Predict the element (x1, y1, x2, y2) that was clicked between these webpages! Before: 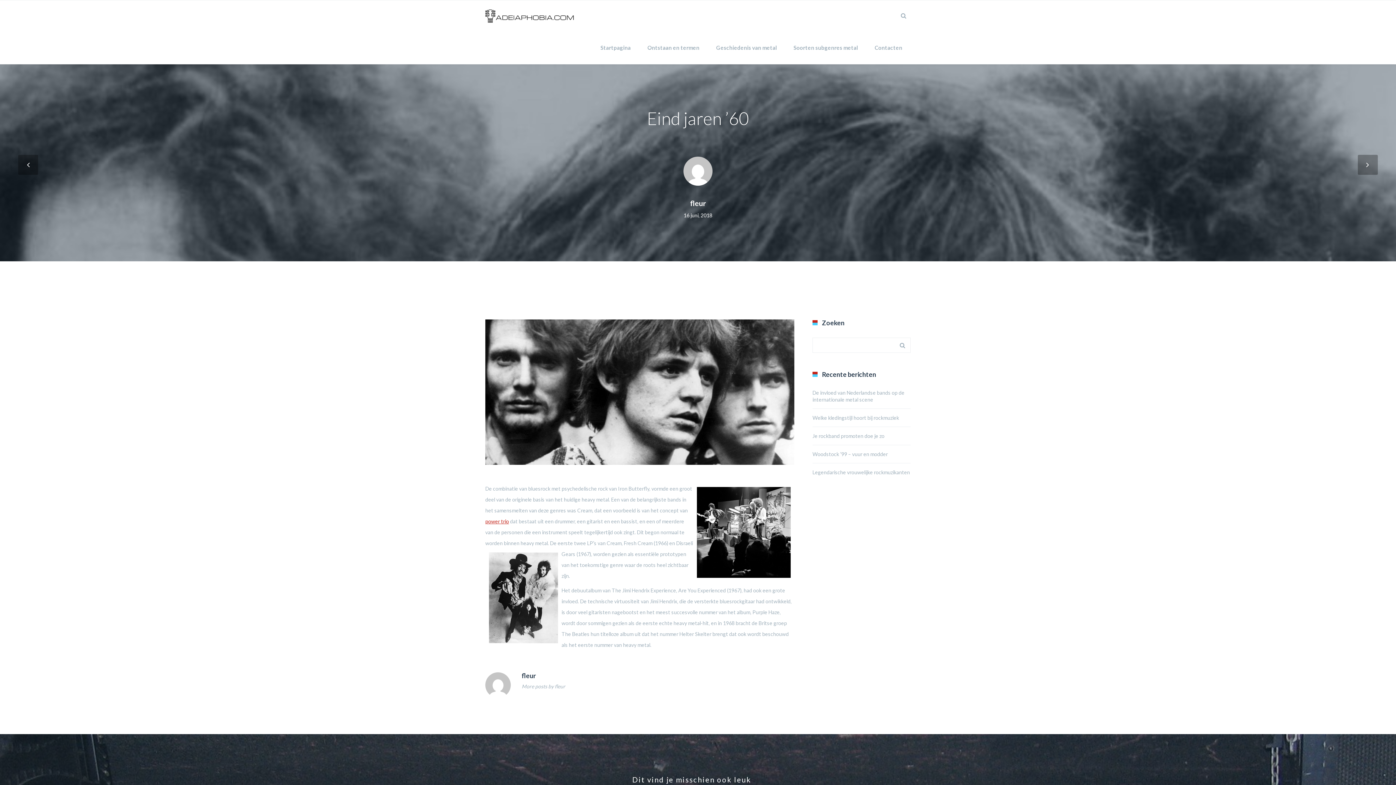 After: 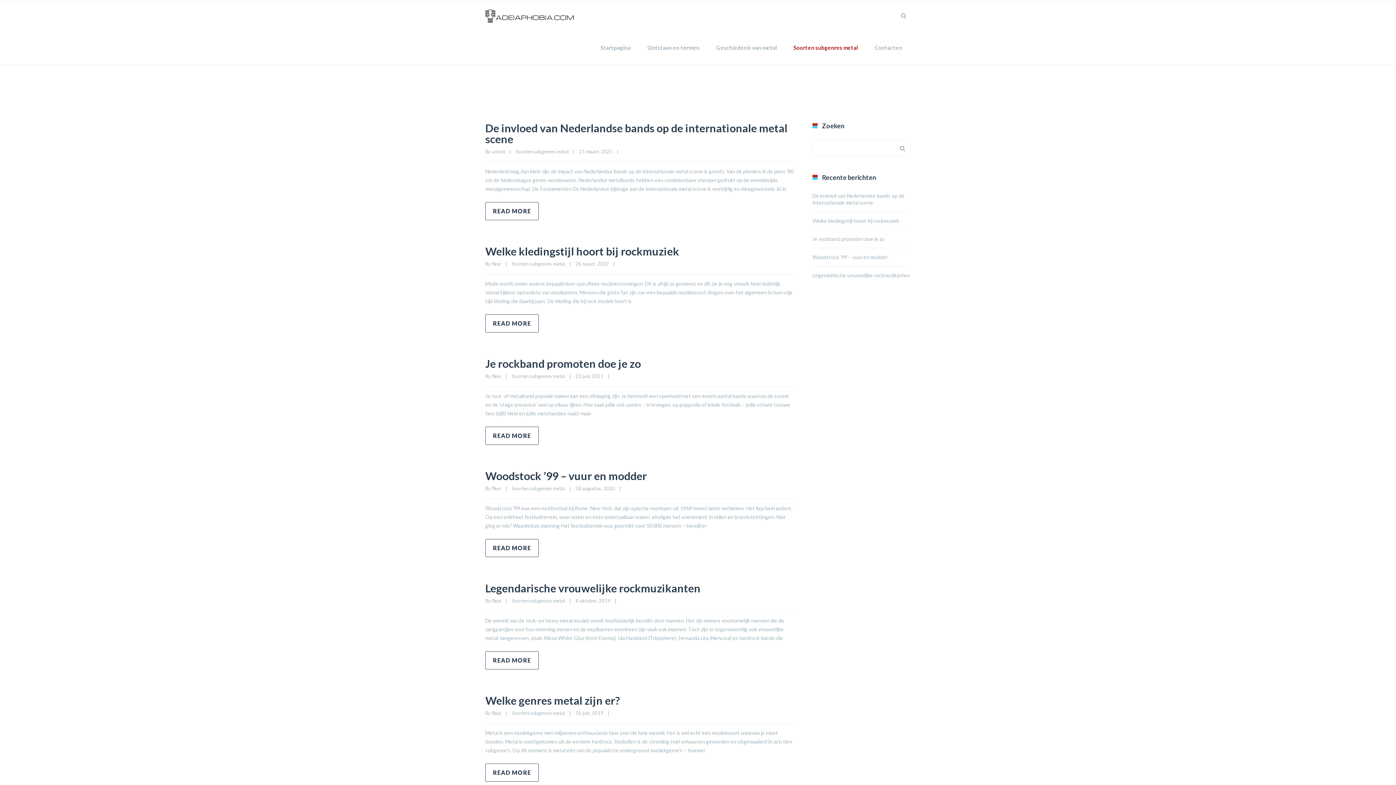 Action: label: Soorten subgenres metal bbox: (785, 32, 866, 64)